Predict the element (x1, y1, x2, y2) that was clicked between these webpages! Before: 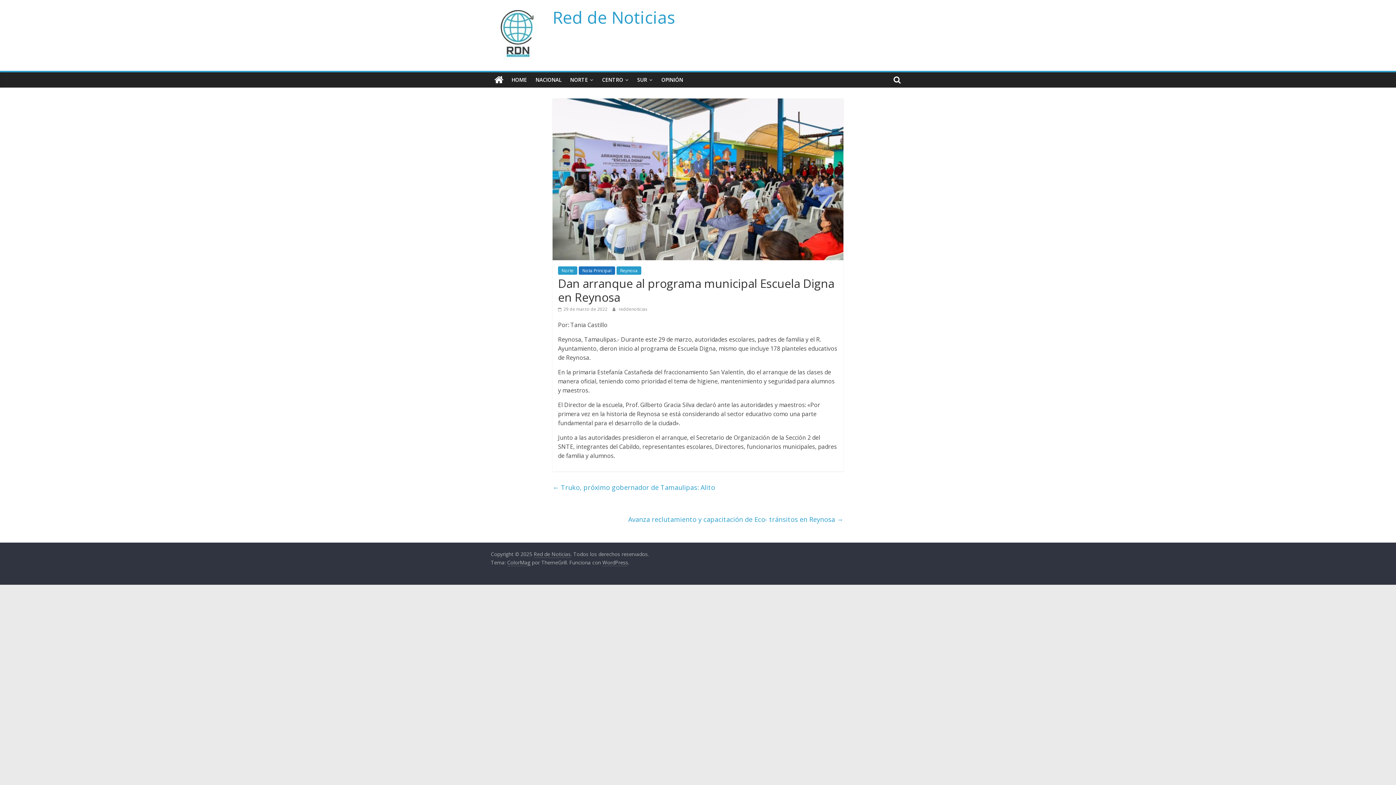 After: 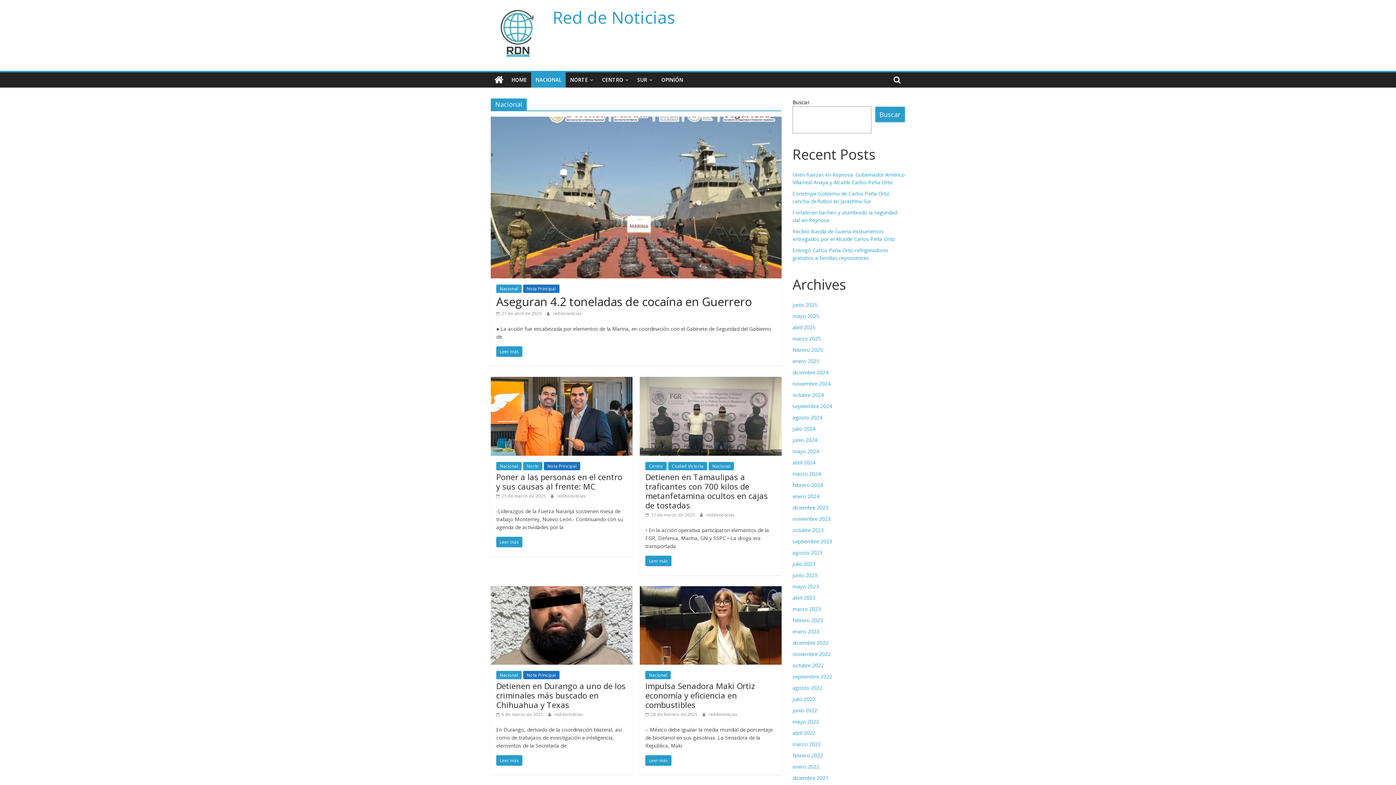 Action: label: NACIONAL bbox: (531, 72, 565, 87)